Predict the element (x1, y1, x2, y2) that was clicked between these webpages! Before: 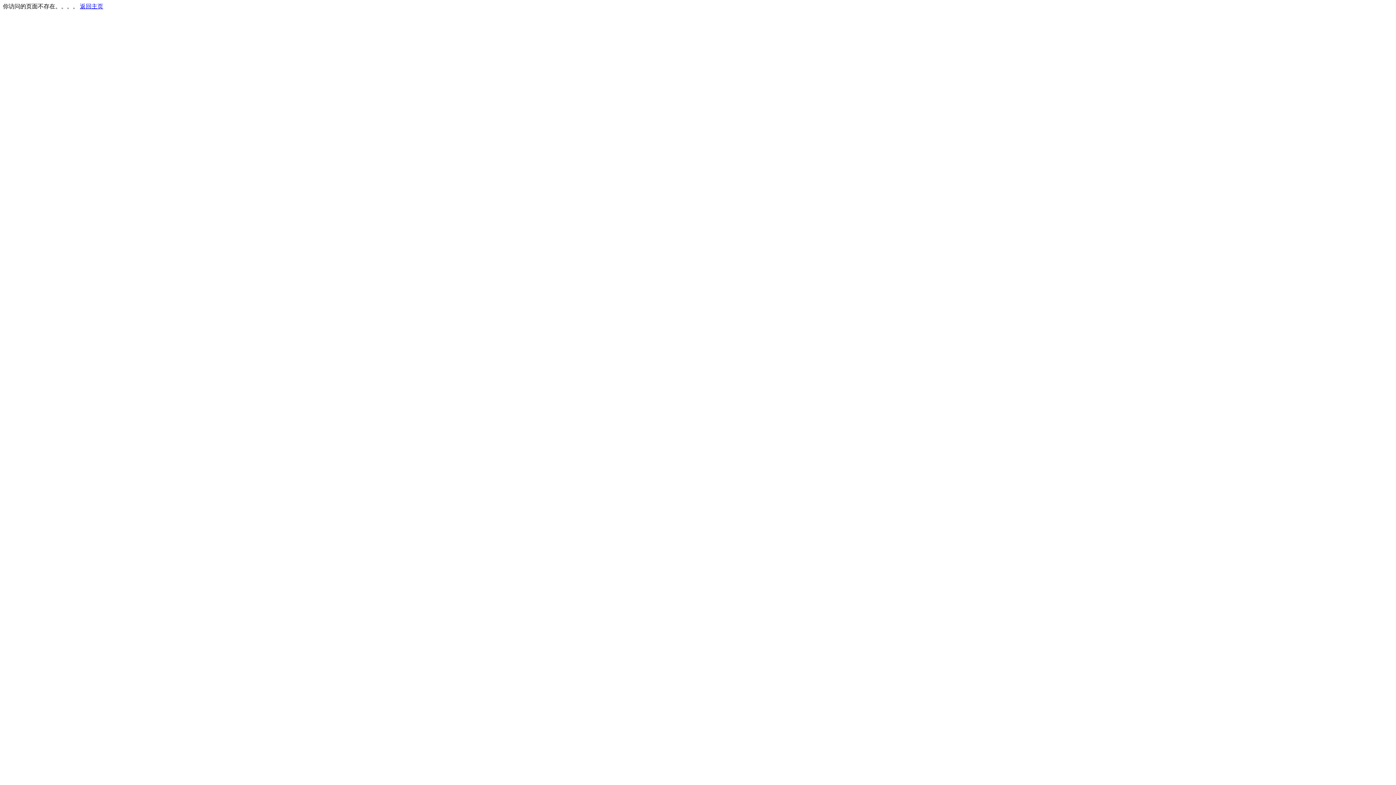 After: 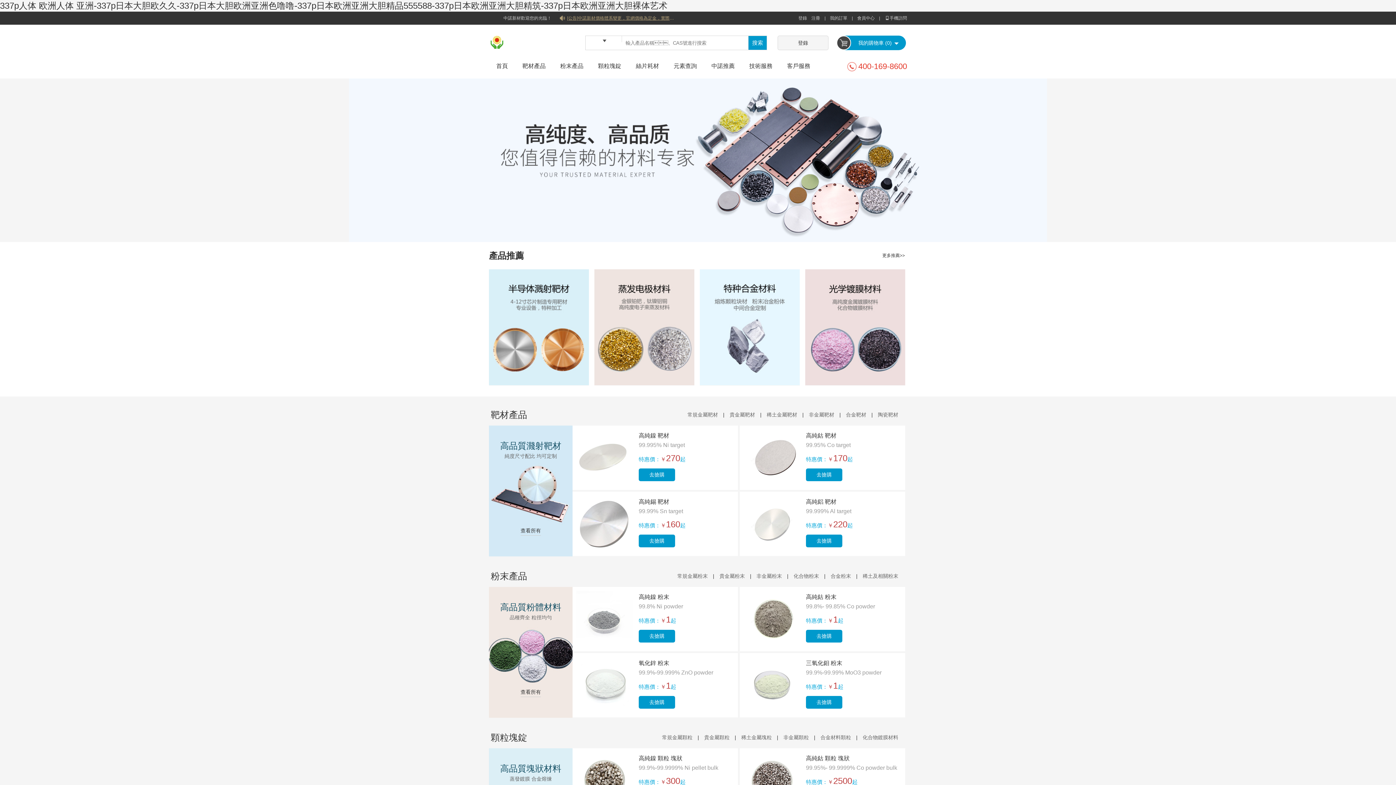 Action: bbox: (80, 3, 103, 9) label: 返回主页